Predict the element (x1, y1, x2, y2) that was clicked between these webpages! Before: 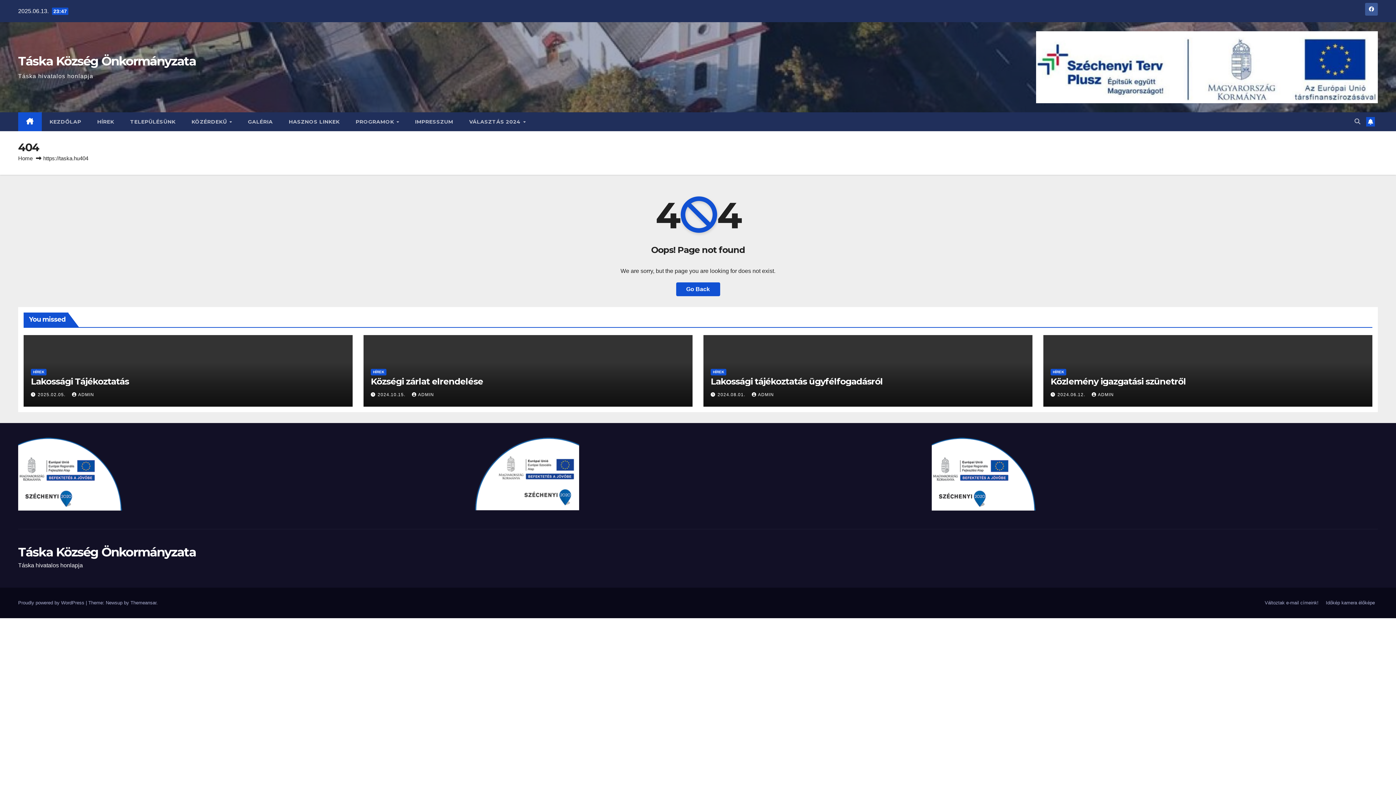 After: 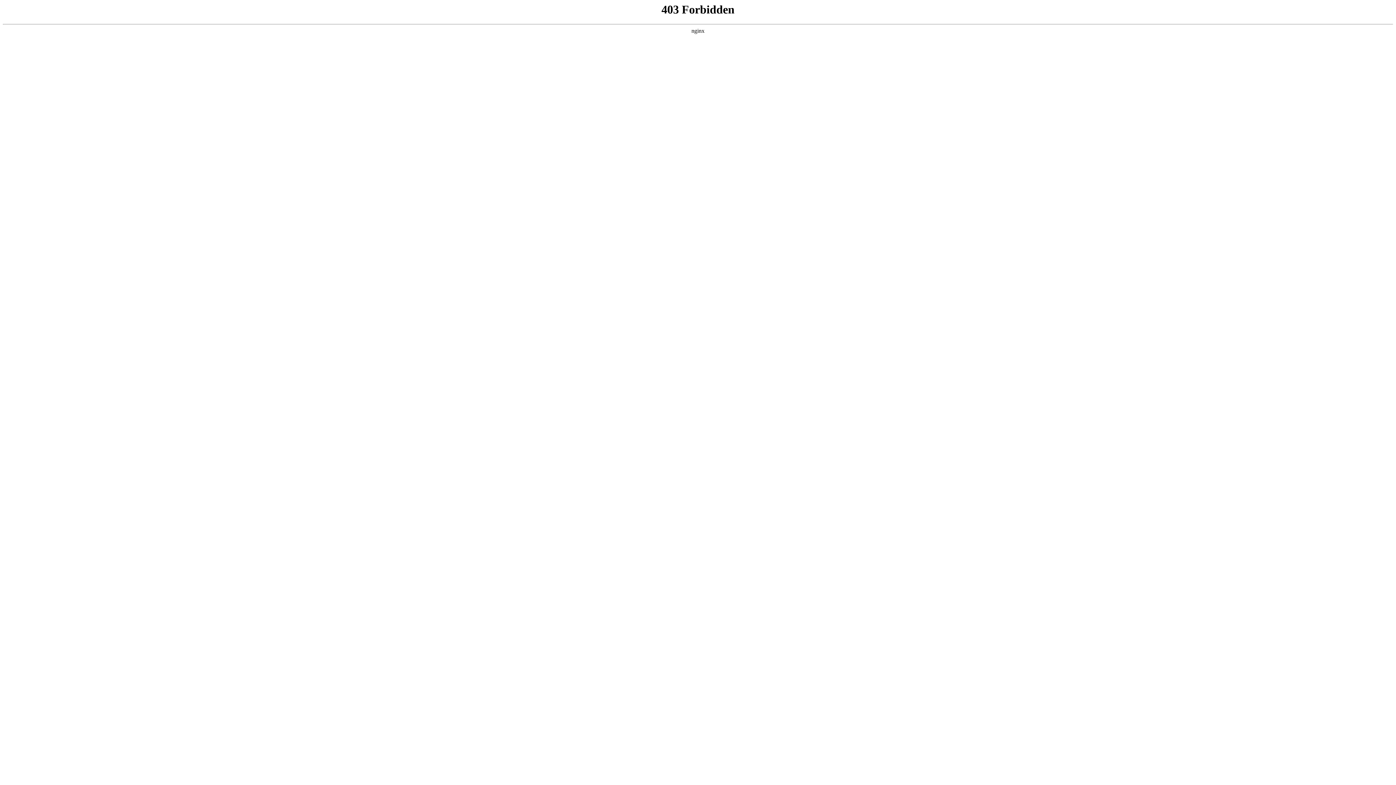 Action: bbox: (18, 600, 85, 605) label: Proudly powered by WordPress 